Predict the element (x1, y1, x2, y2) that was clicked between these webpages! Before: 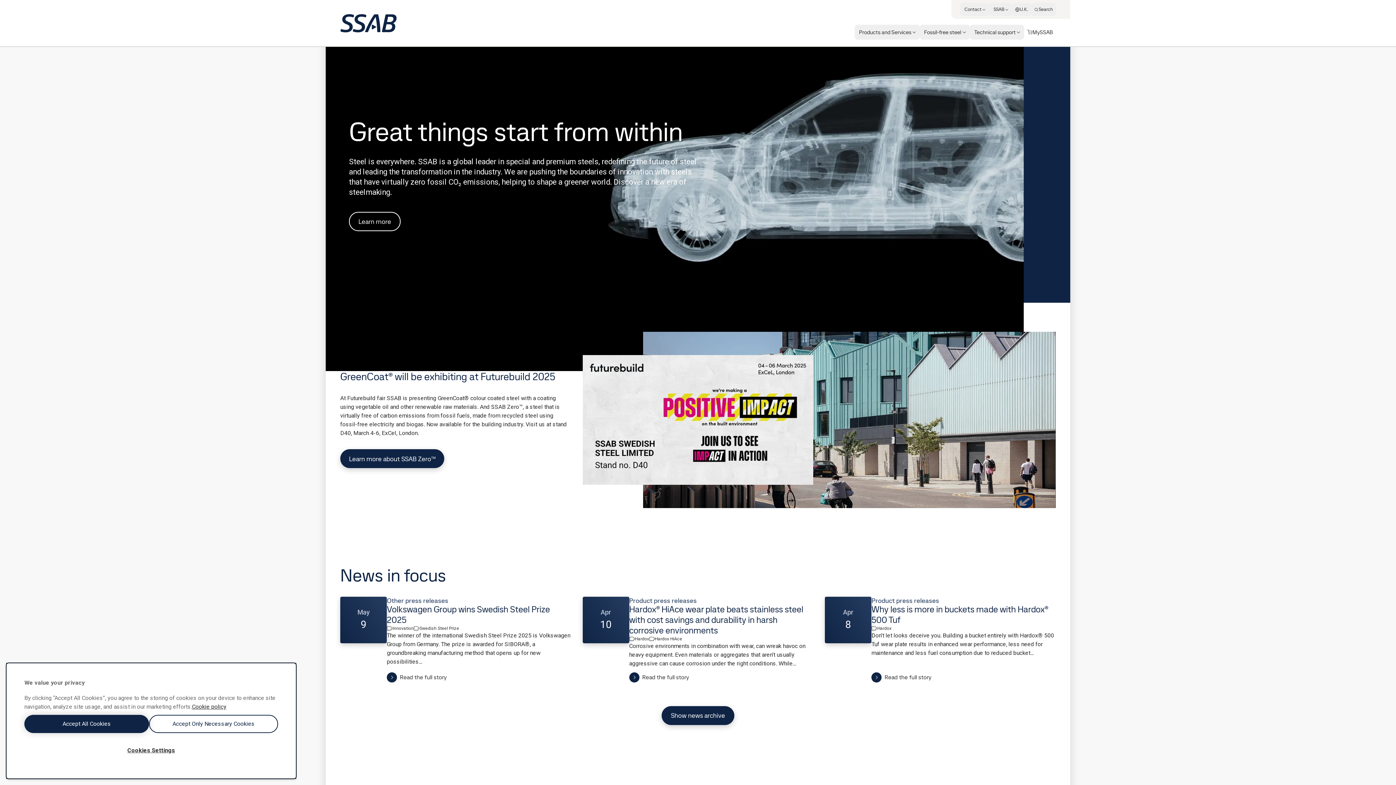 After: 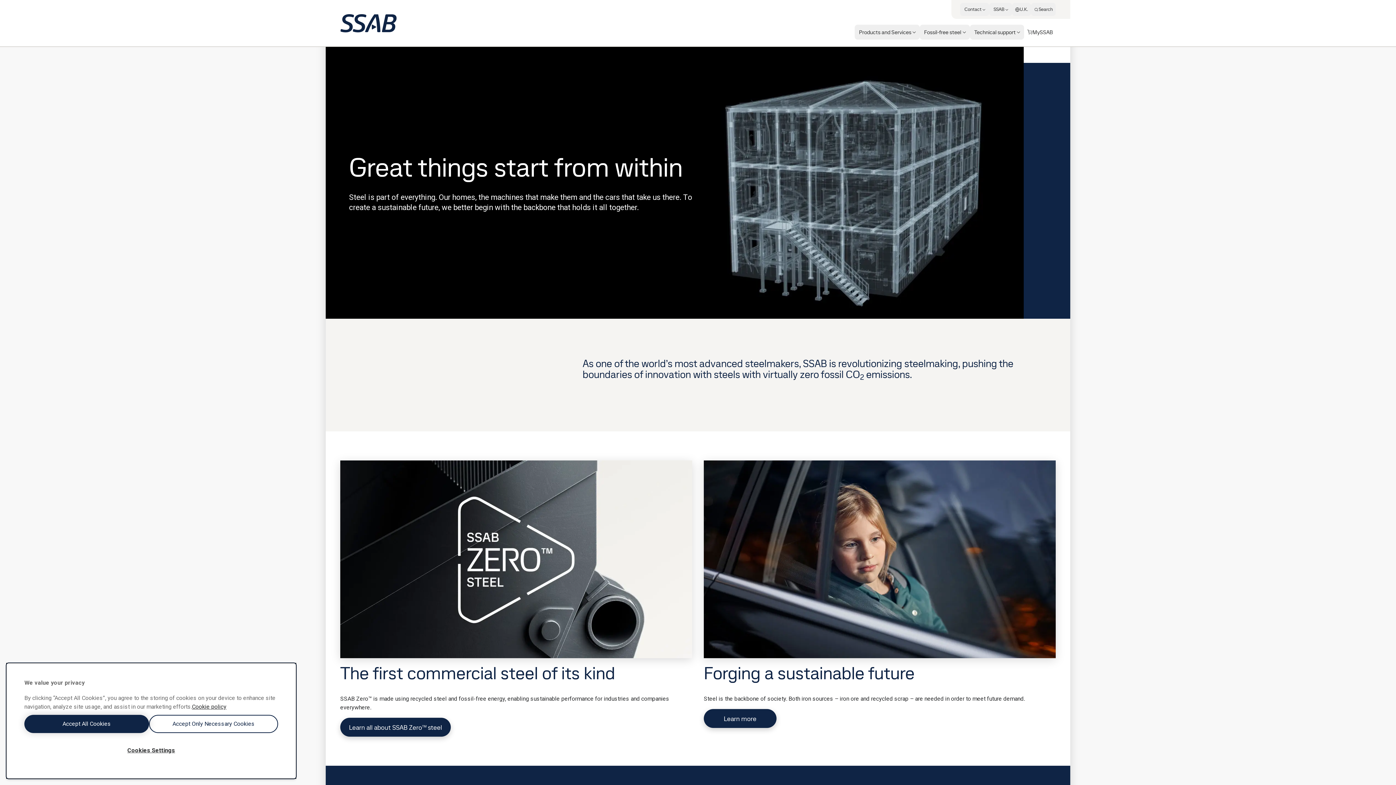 Action: bbox: (349, 211, 400, 231) label: Learn more